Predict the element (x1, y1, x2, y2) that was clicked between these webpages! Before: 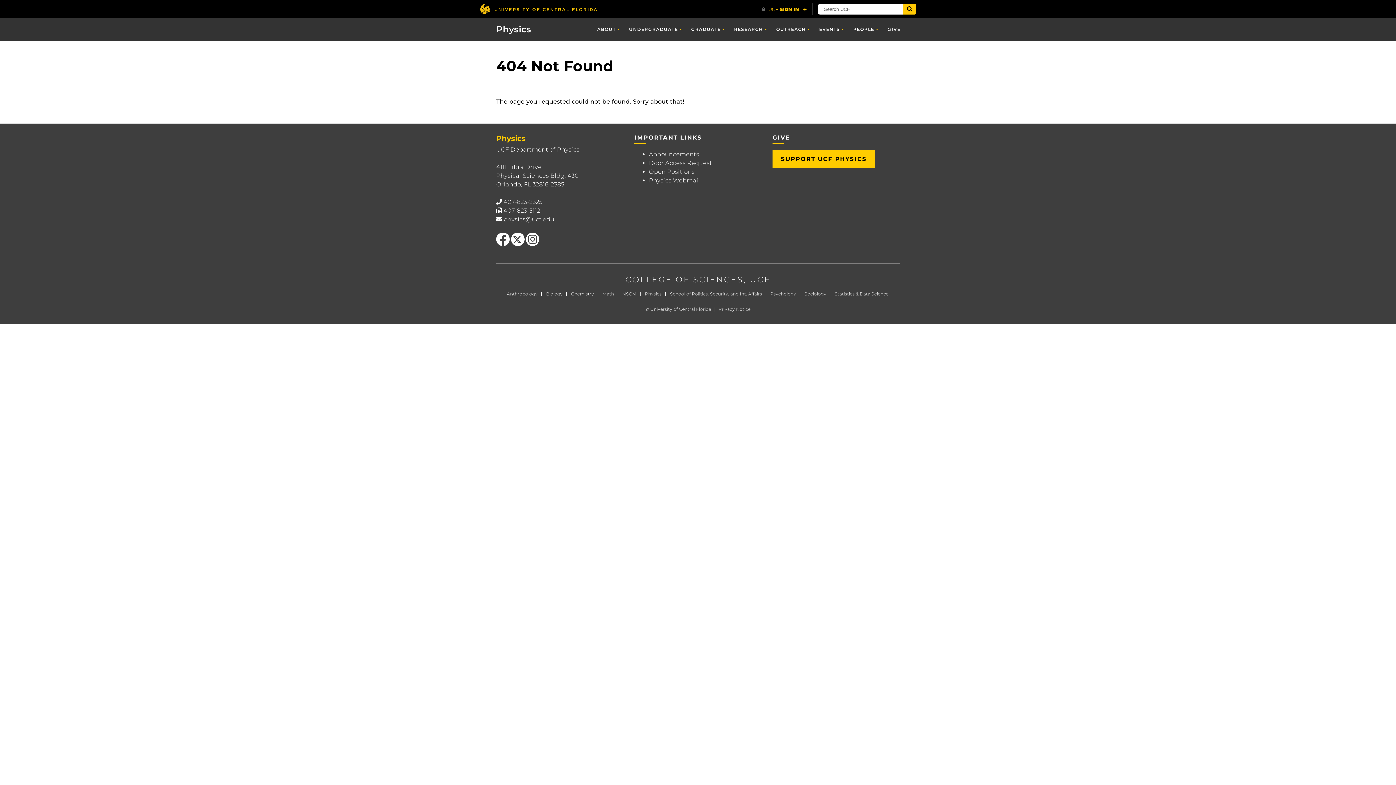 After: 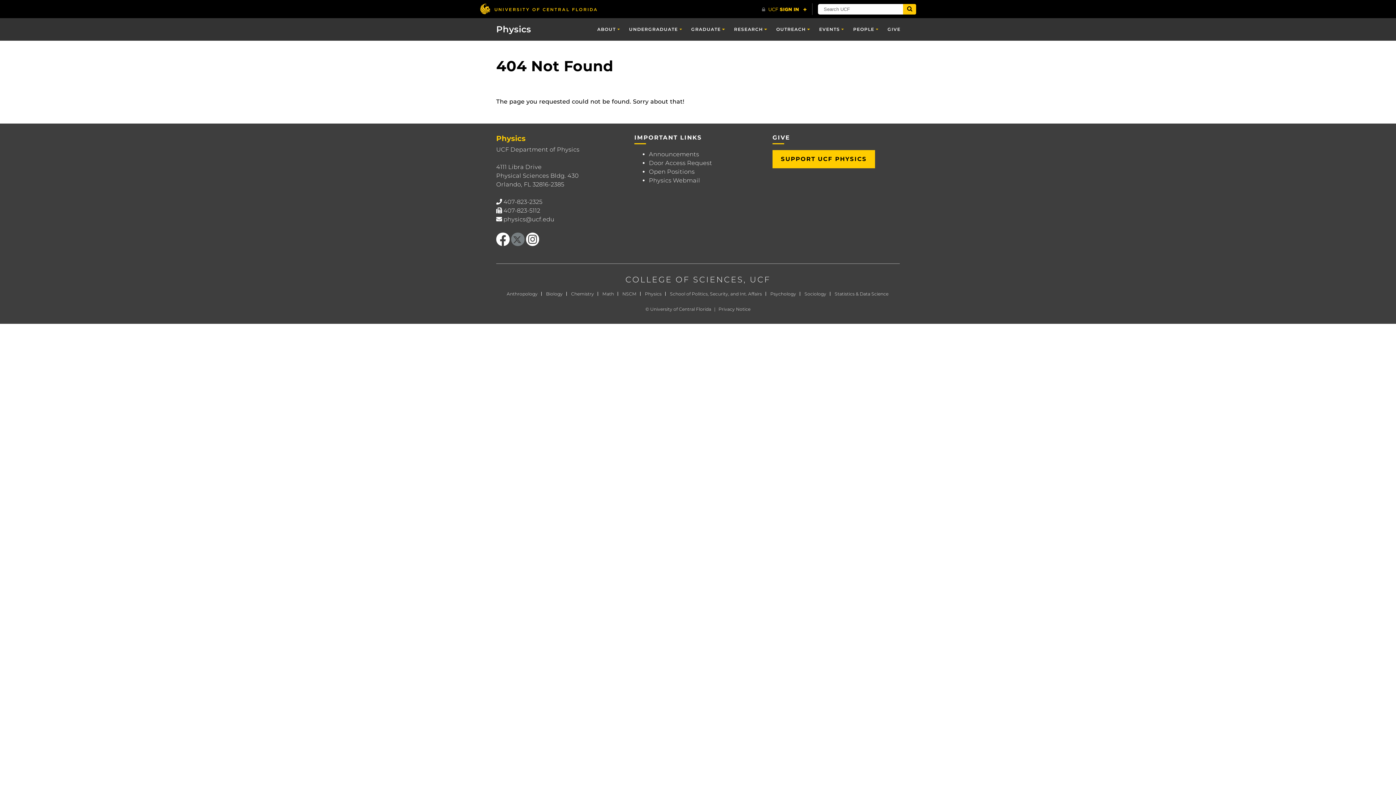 Action: bbox: (511, 232, 524, 246) label: Follow us on X